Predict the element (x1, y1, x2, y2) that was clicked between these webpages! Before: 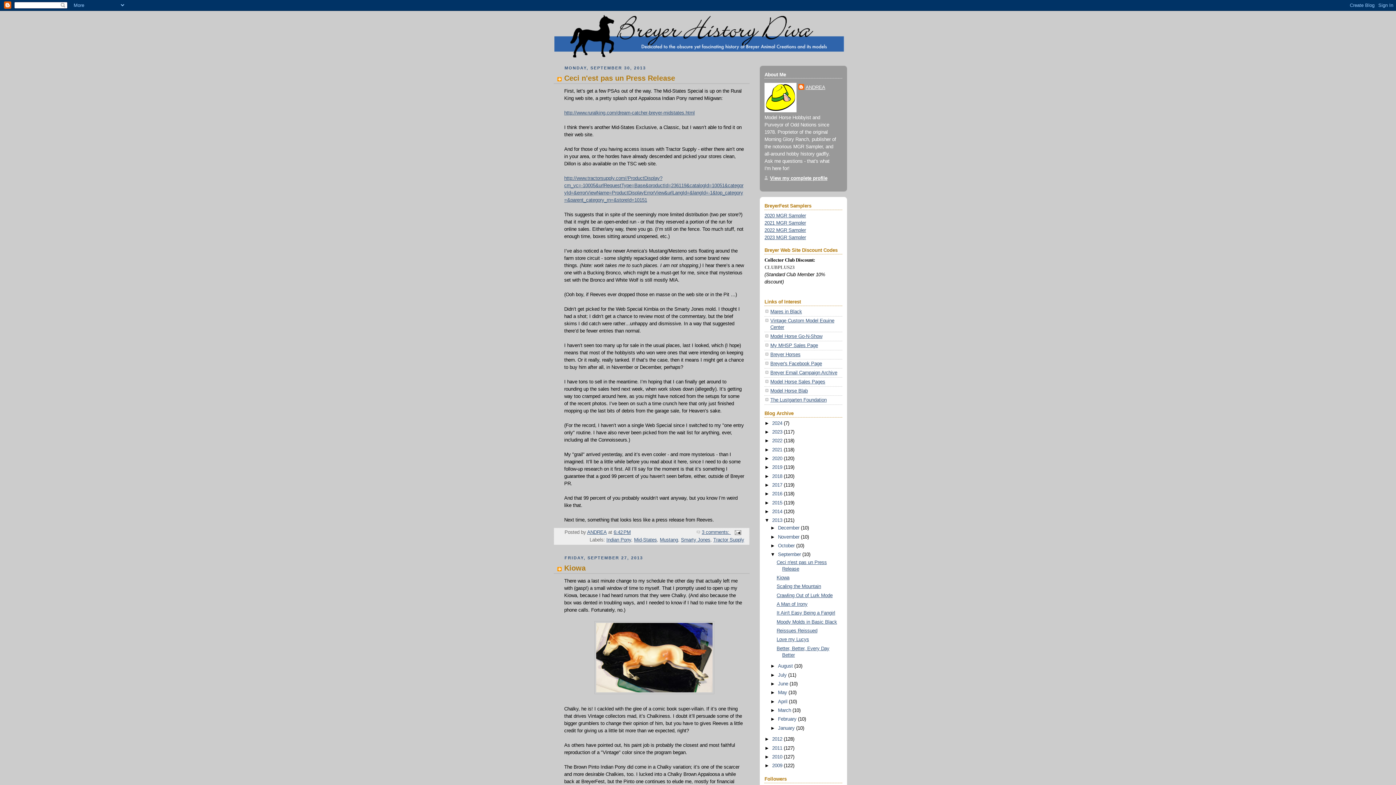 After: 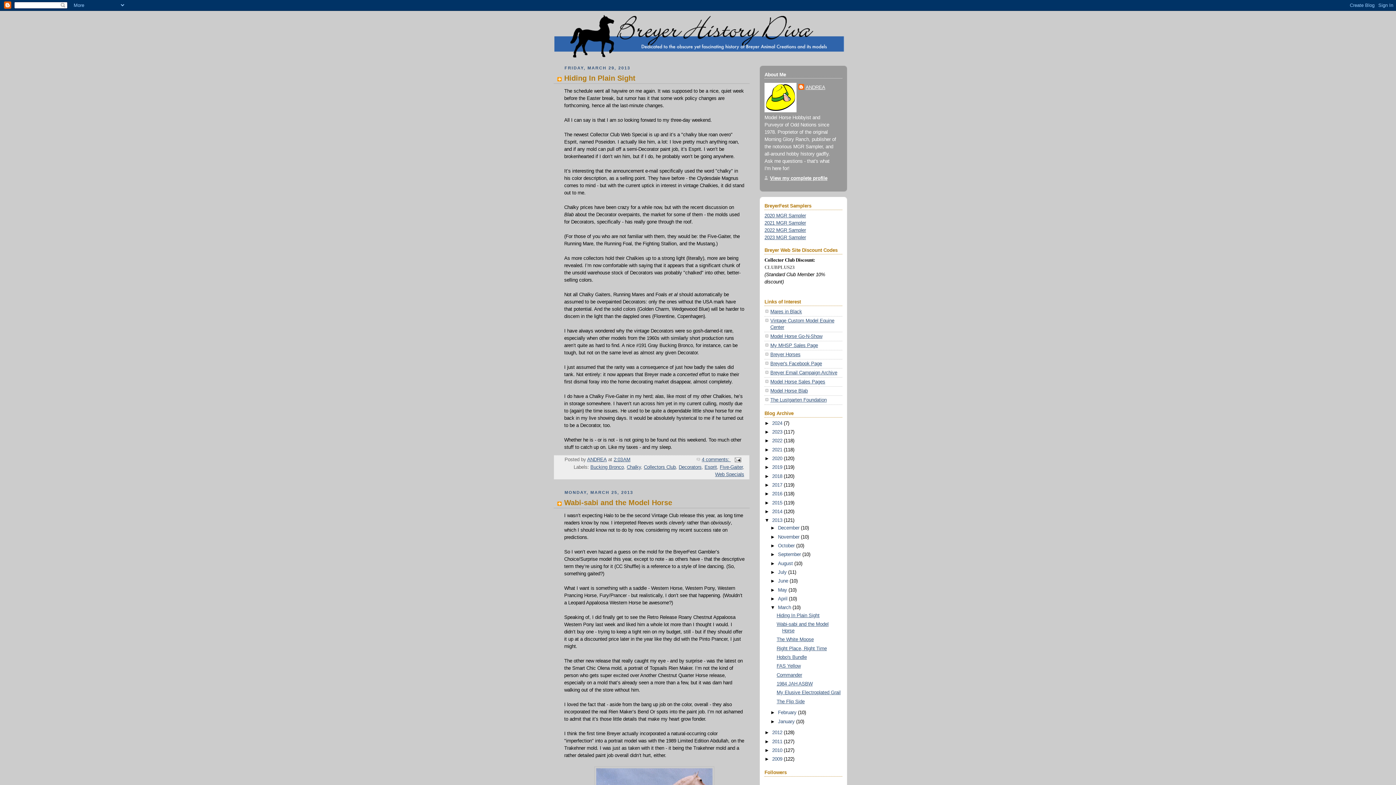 Action: label: March  bbox: (778, 708, 792, 713)